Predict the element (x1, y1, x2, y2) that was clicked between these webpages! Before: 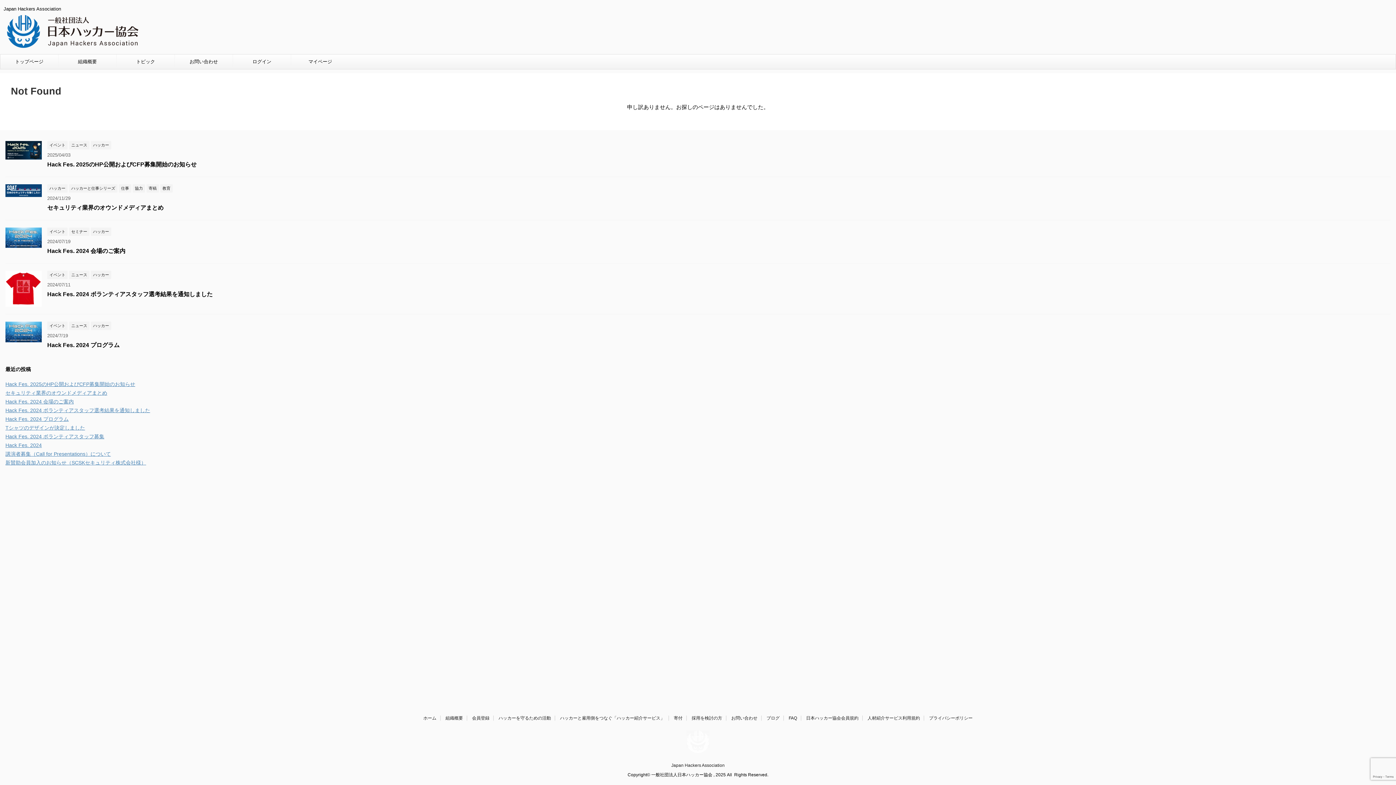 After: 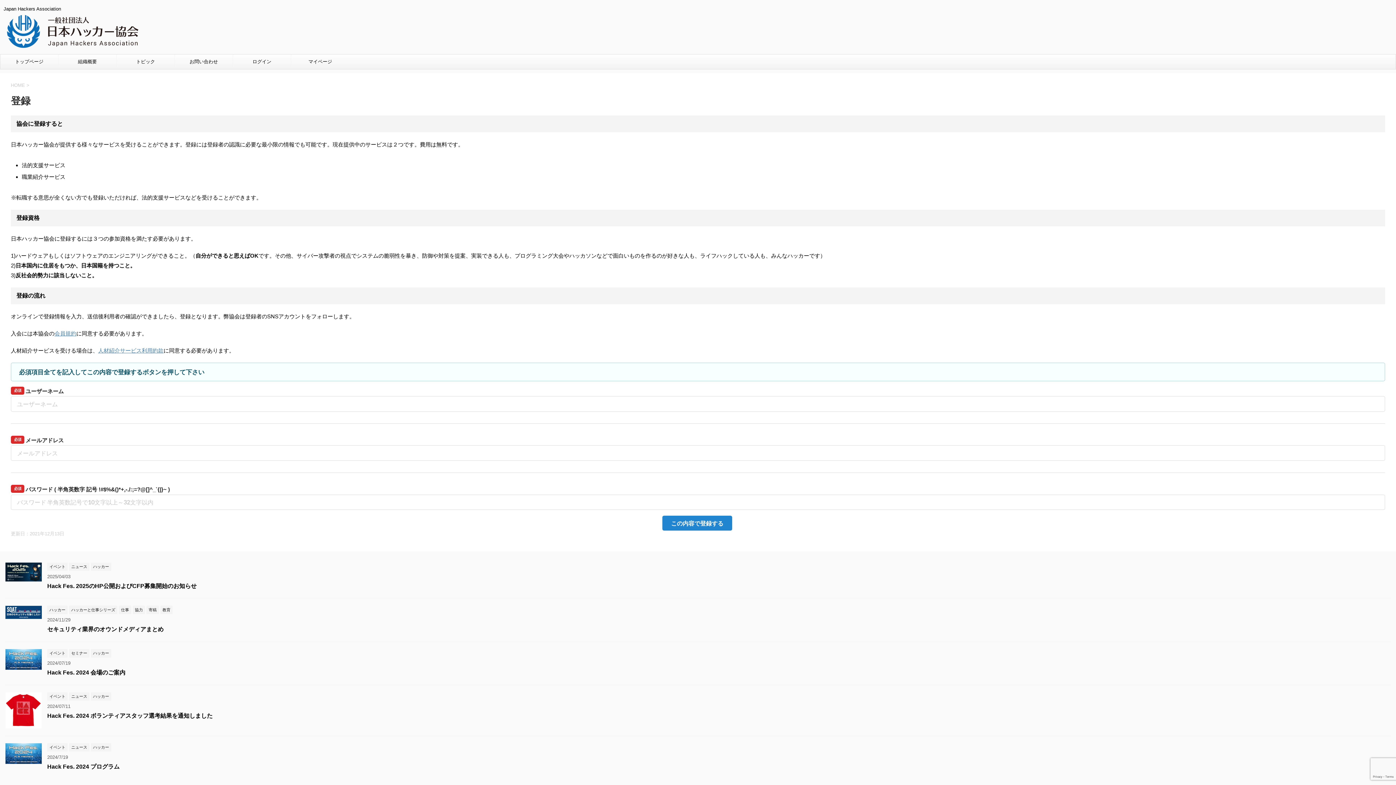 Action: bbox: (472, 716, 489, 721) label: 会員登録